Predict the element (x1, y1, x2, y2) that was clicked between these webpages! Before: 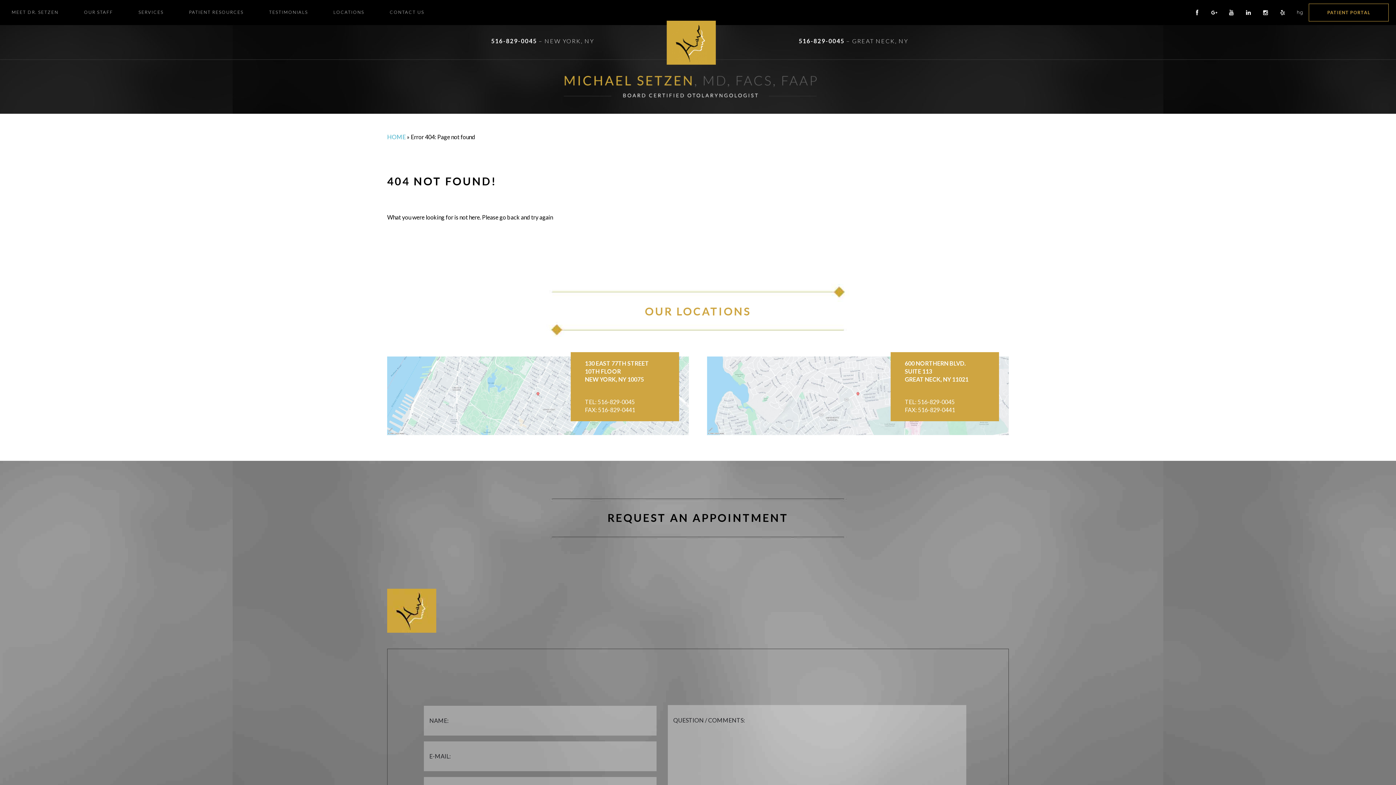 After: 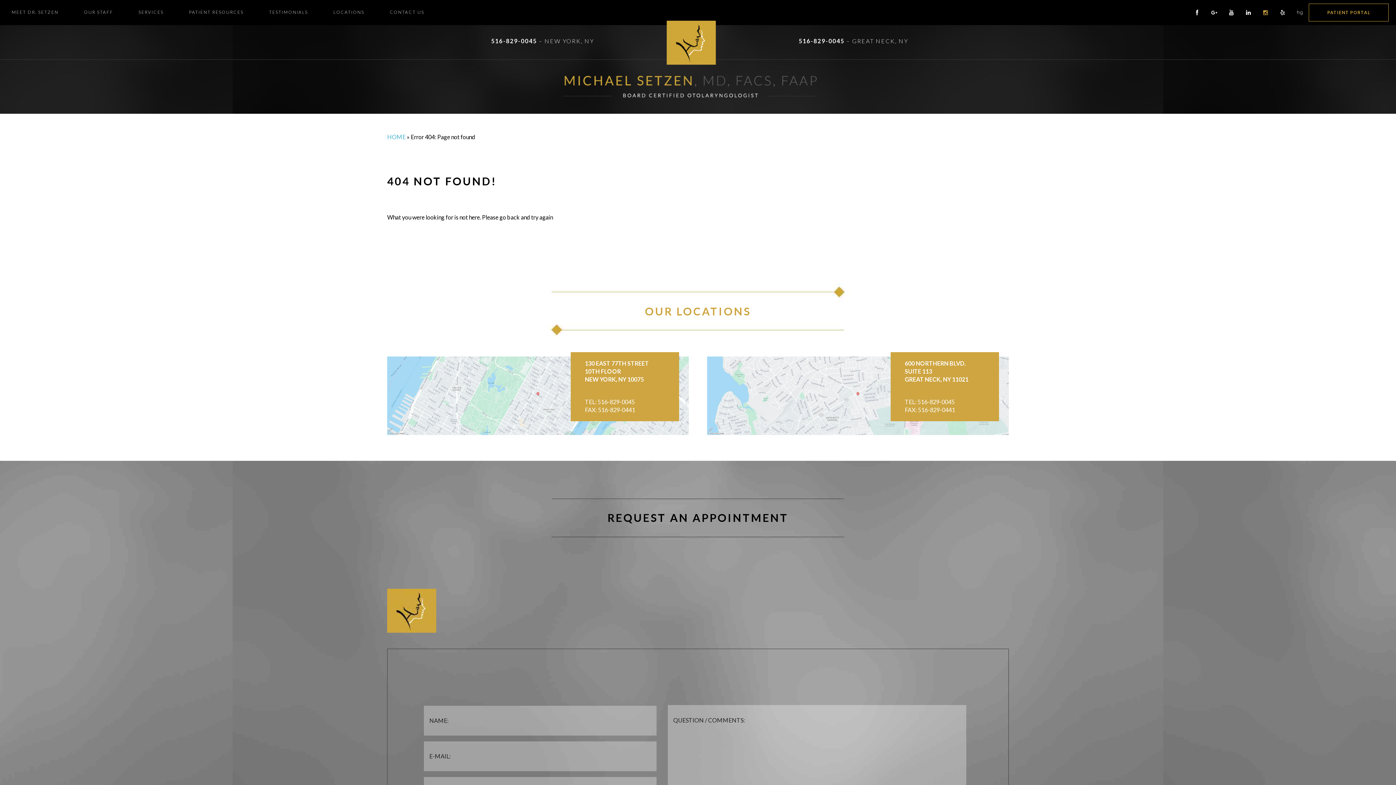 Action: label:   bbox: (1257, 8, 1274, 15)